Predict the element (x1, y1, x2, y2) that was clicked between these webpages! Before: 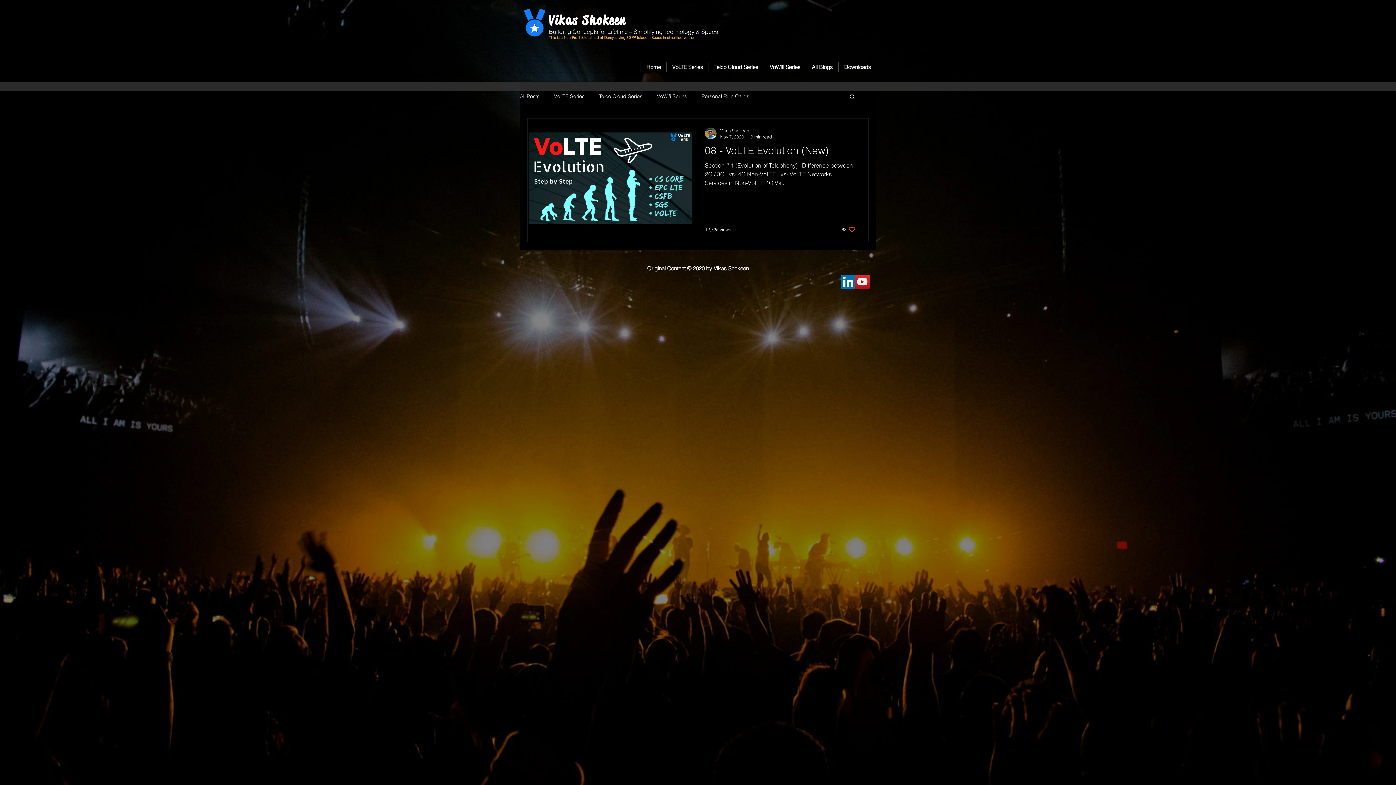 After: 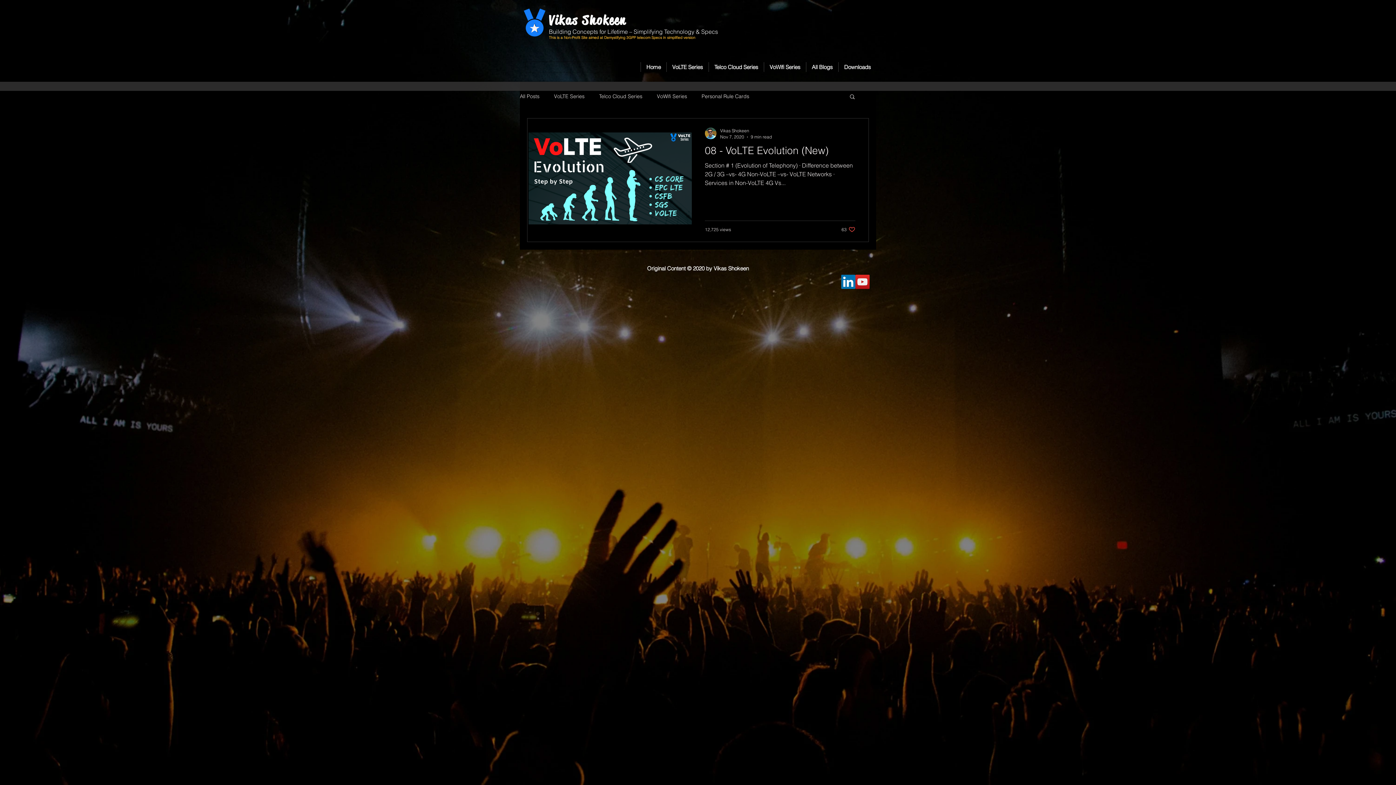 Action: bbox: (841, 274, 855, 289) label: LinkedIn